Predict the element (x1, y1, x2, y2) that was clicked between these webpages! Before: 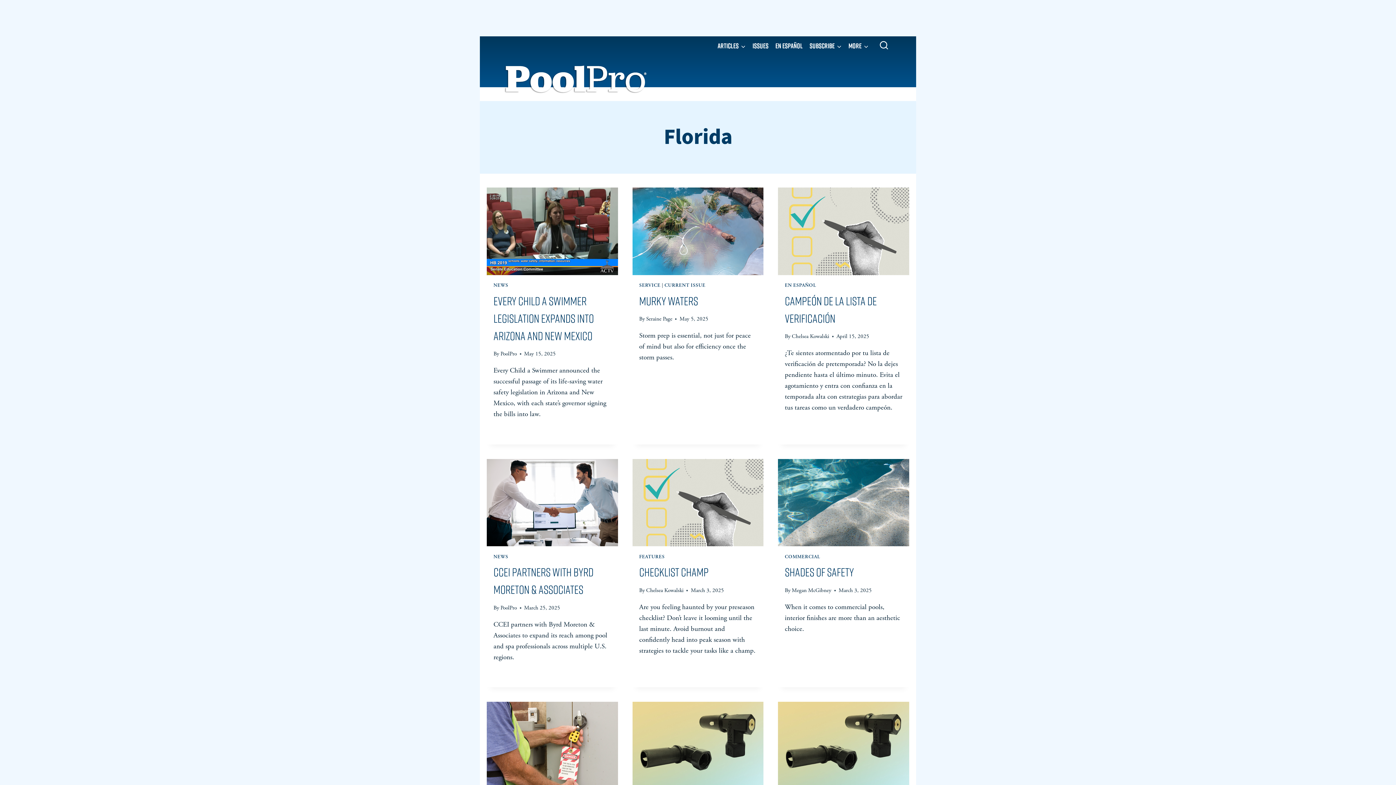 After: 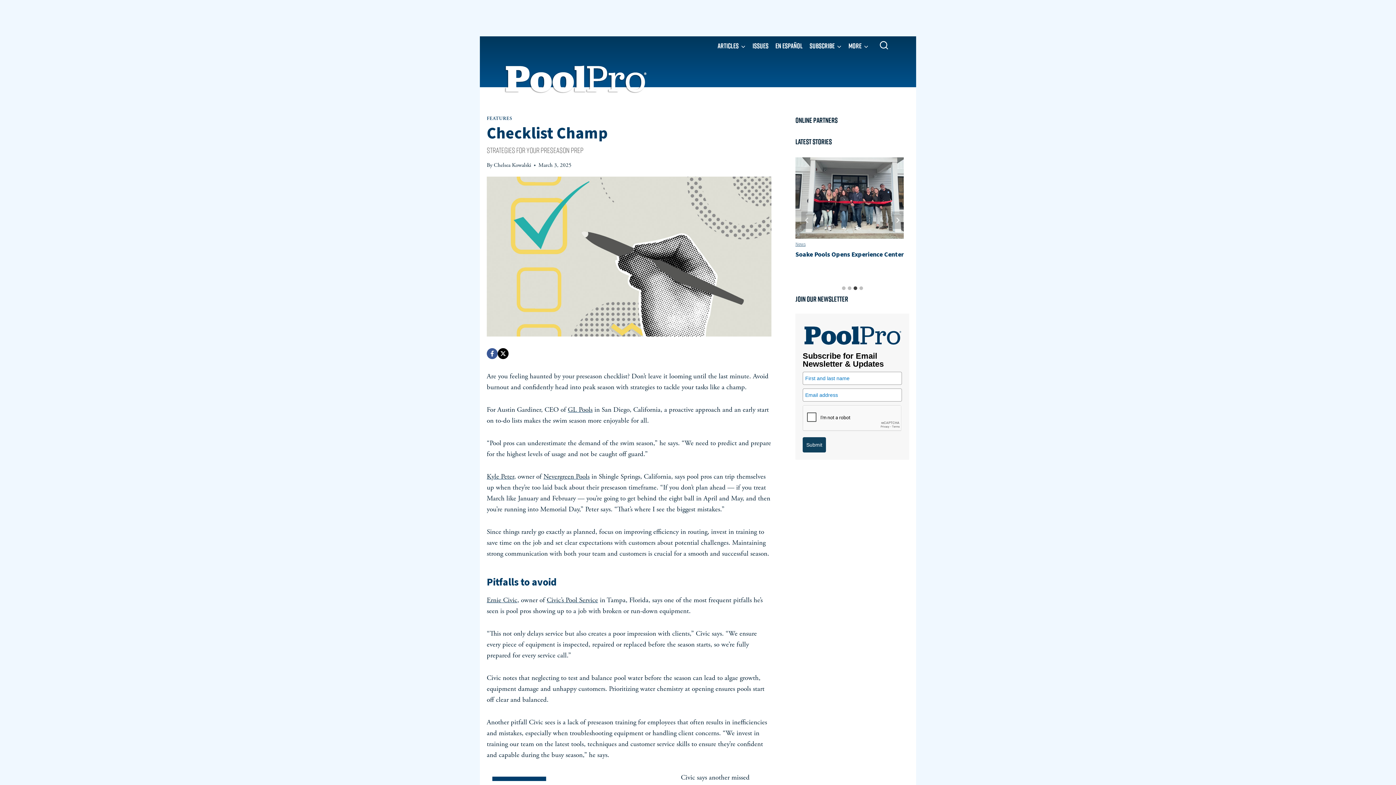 Action: bbox: (639, 564, 708, 579) label: Checklist Champ